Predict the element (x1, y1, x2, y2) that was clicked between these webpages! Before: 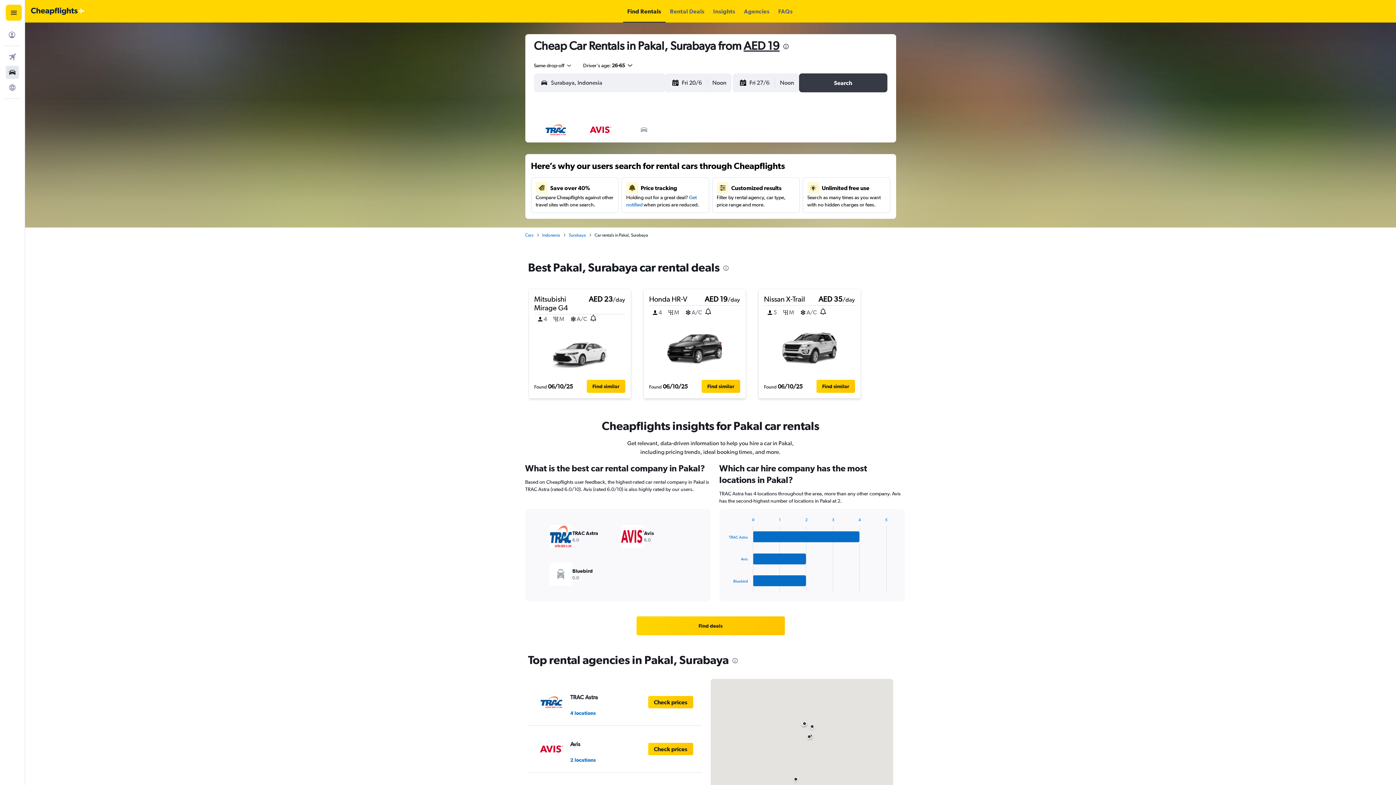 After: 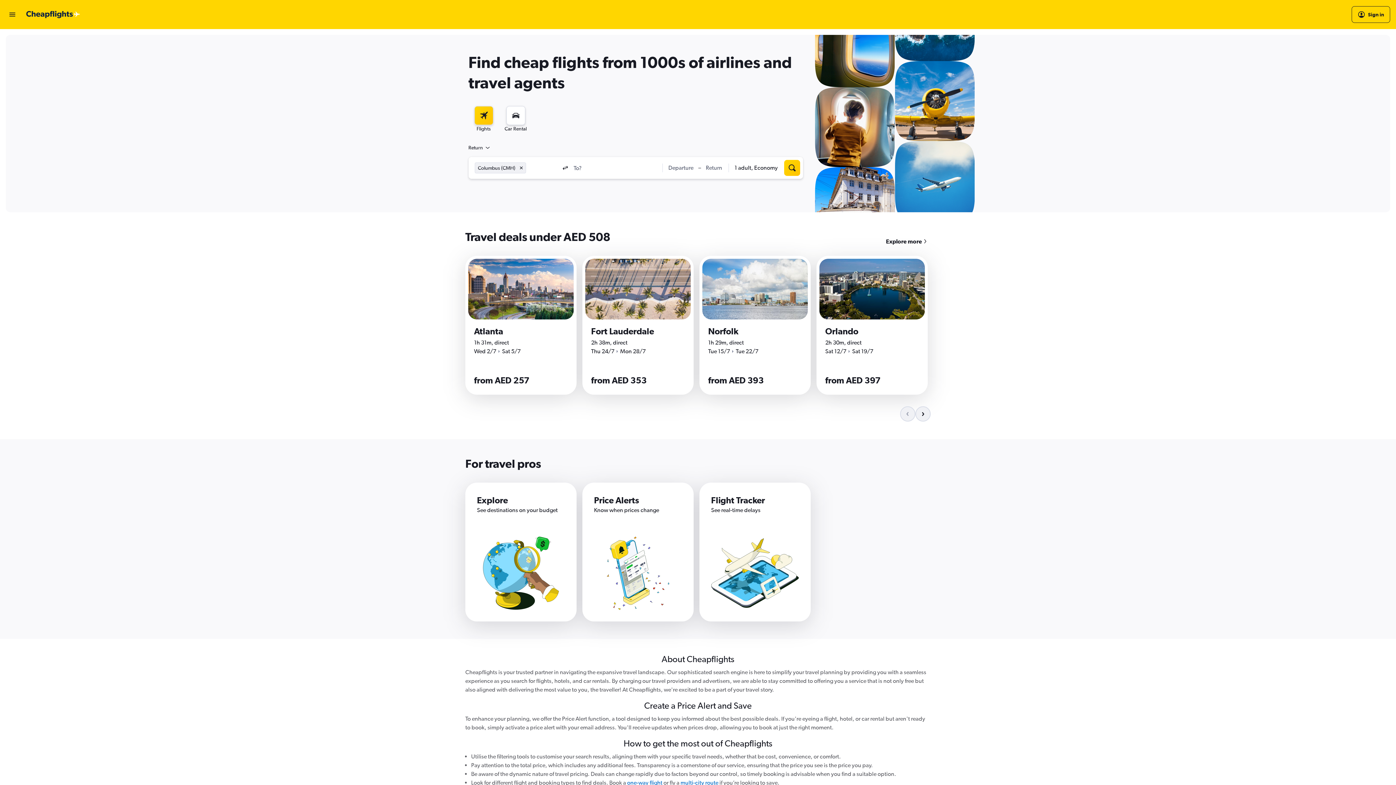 Action: label: Go to the cheapflights homepage bbox: (30, 7, 84, 14)